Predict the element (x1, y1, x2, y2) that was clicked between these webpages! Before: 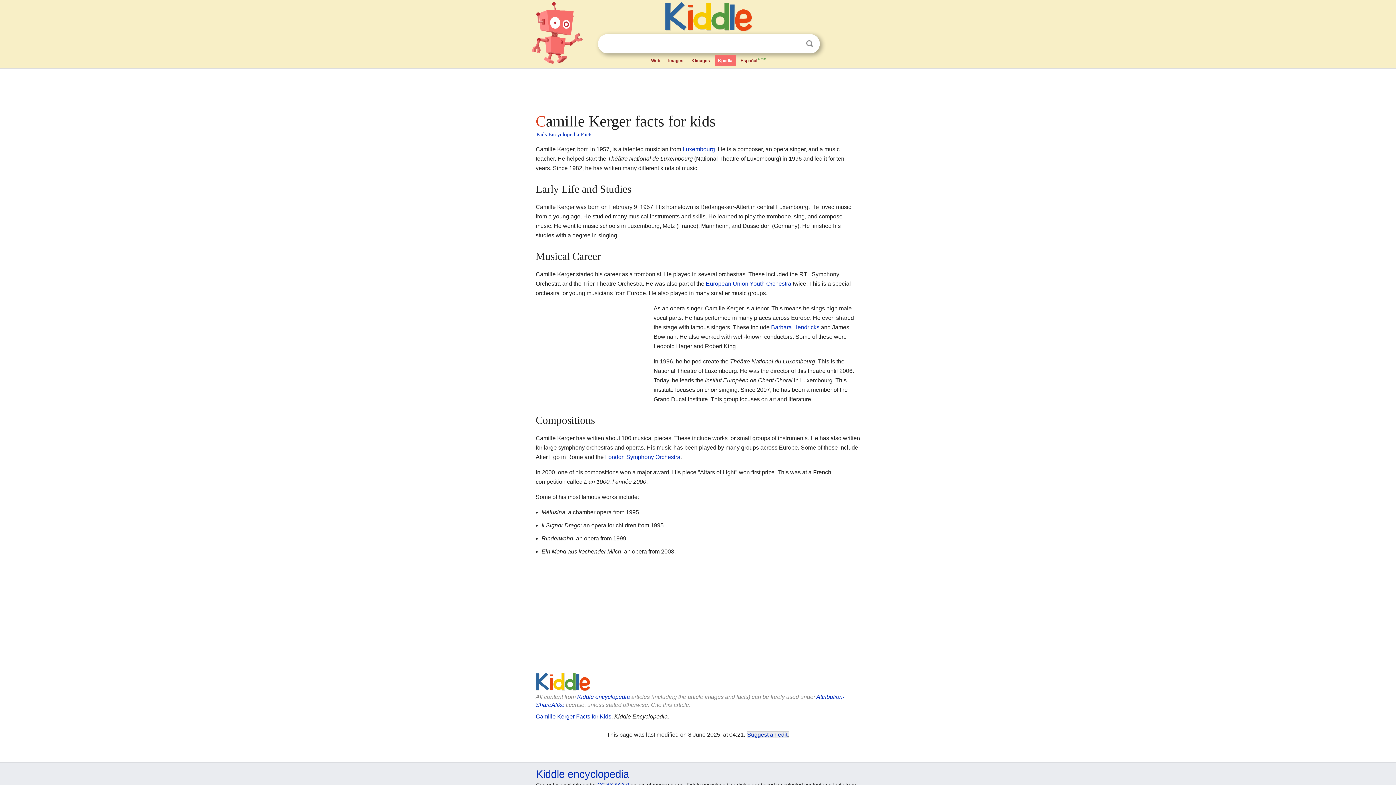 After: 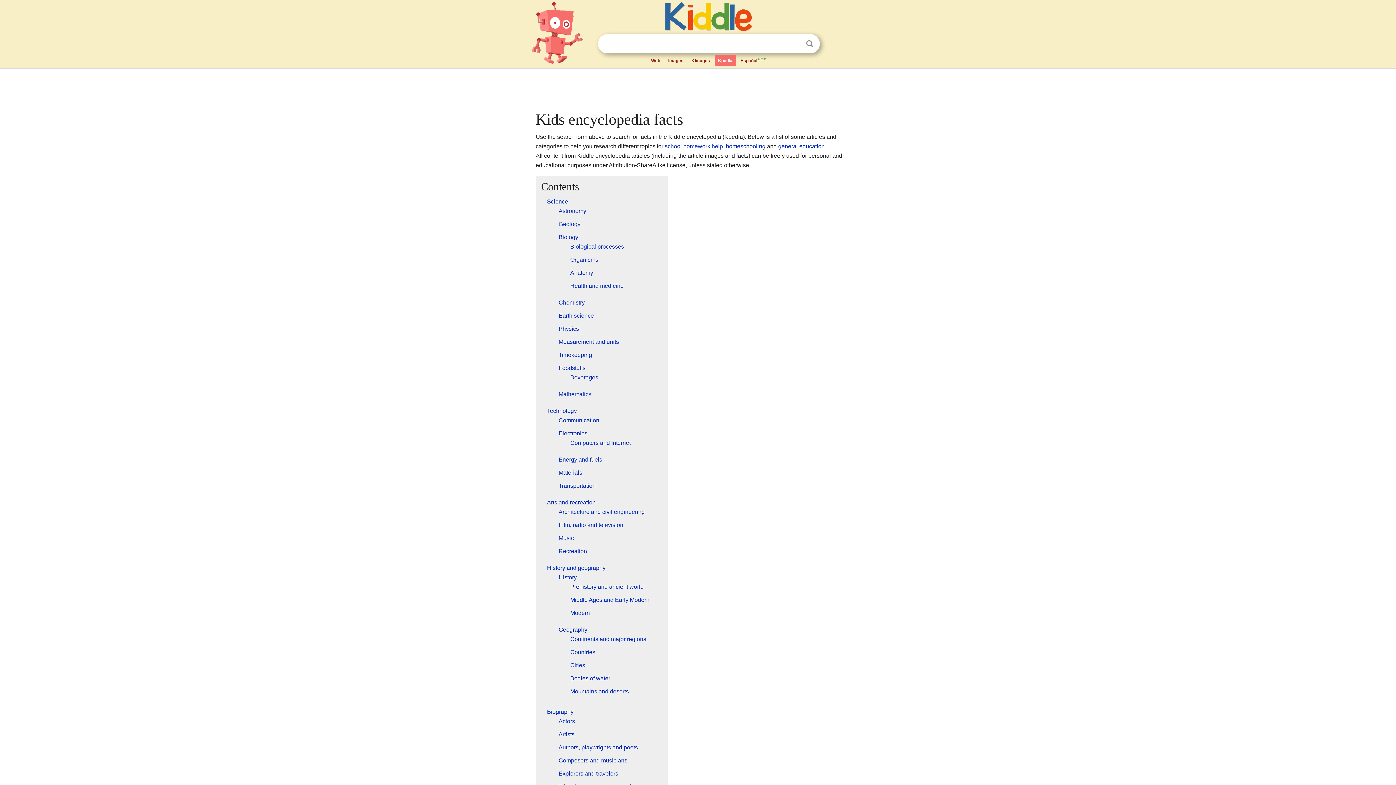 Action: bbox: (577, 694, 630, 700) label: Kiddle encyclopedia